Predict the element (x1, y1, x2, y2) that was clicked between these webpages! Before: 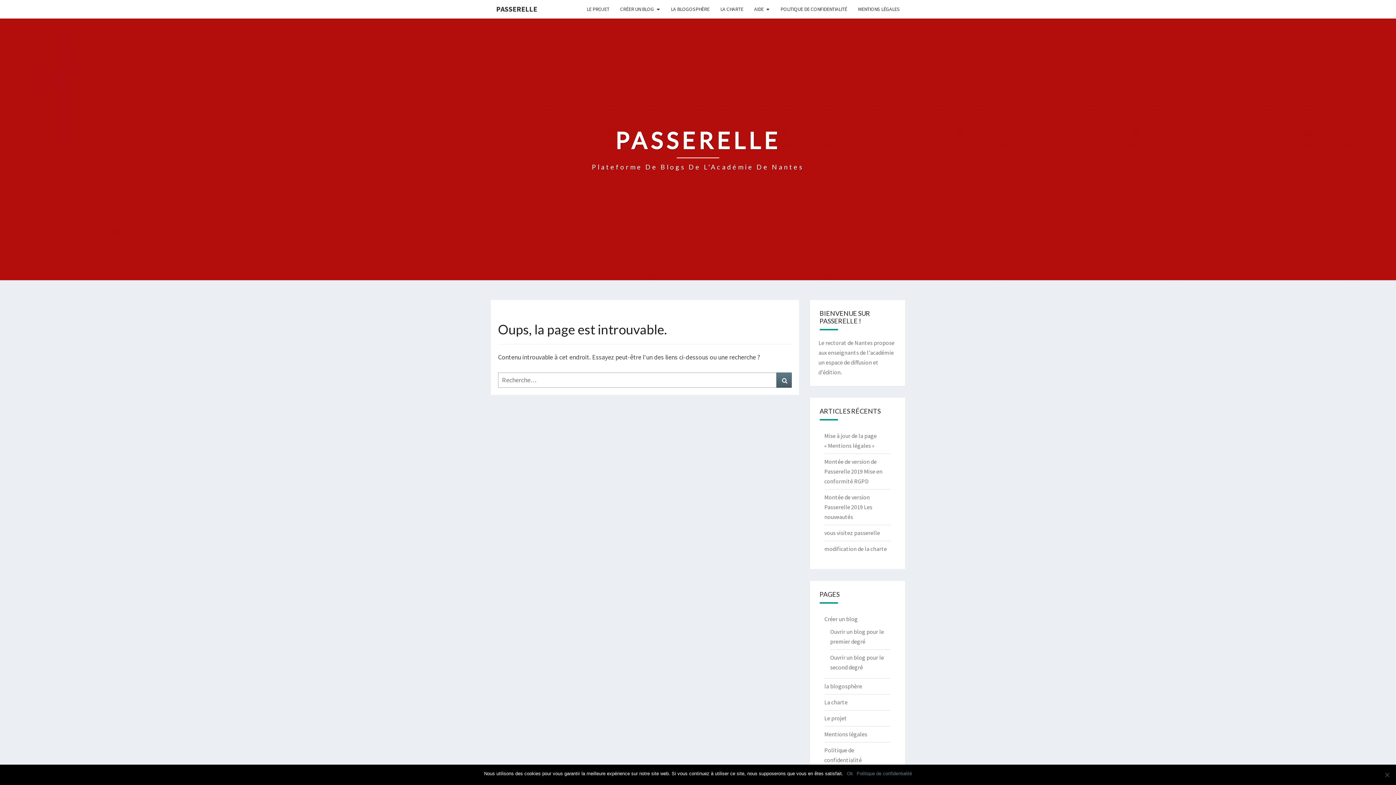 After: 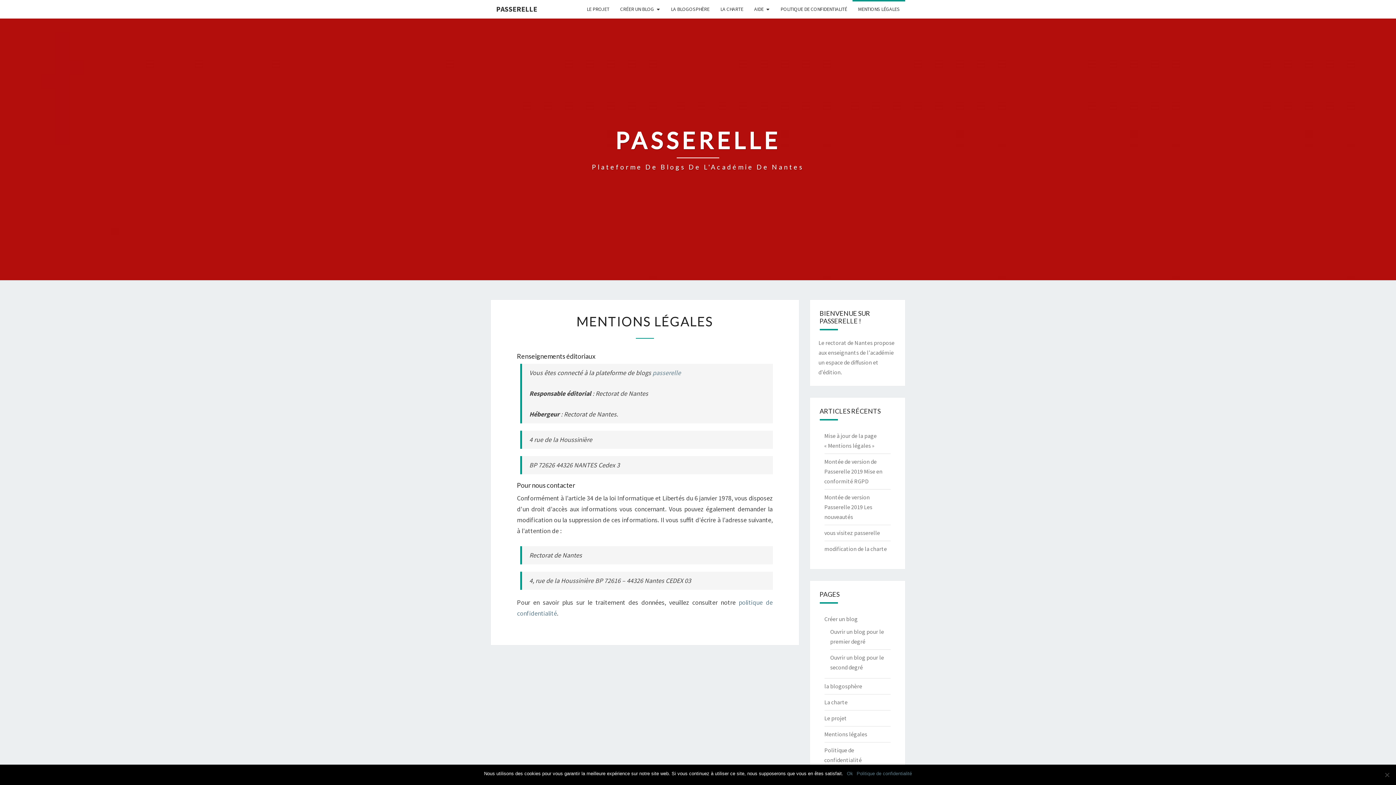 Action: bbox: (852, 0, 905, 18) label: MENTIONS LÉGALES